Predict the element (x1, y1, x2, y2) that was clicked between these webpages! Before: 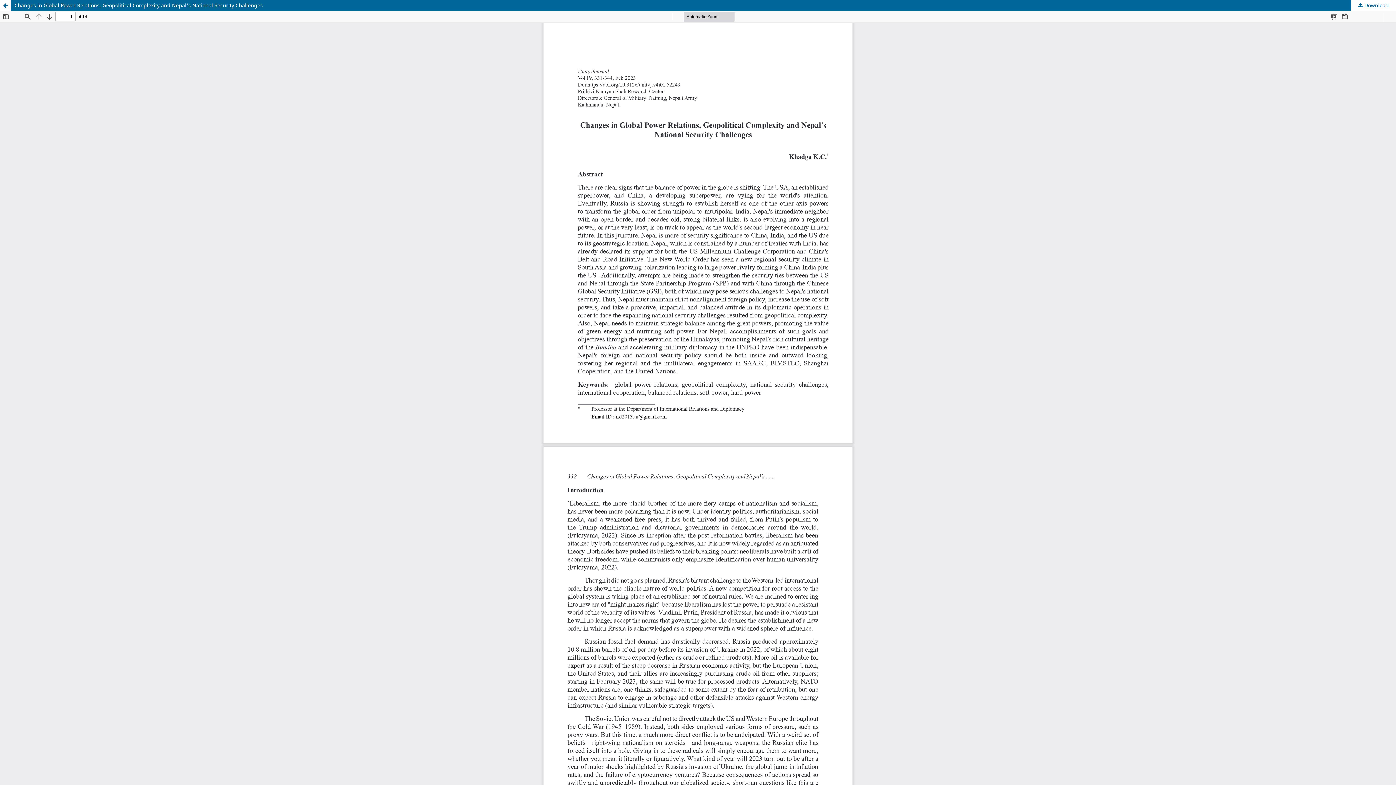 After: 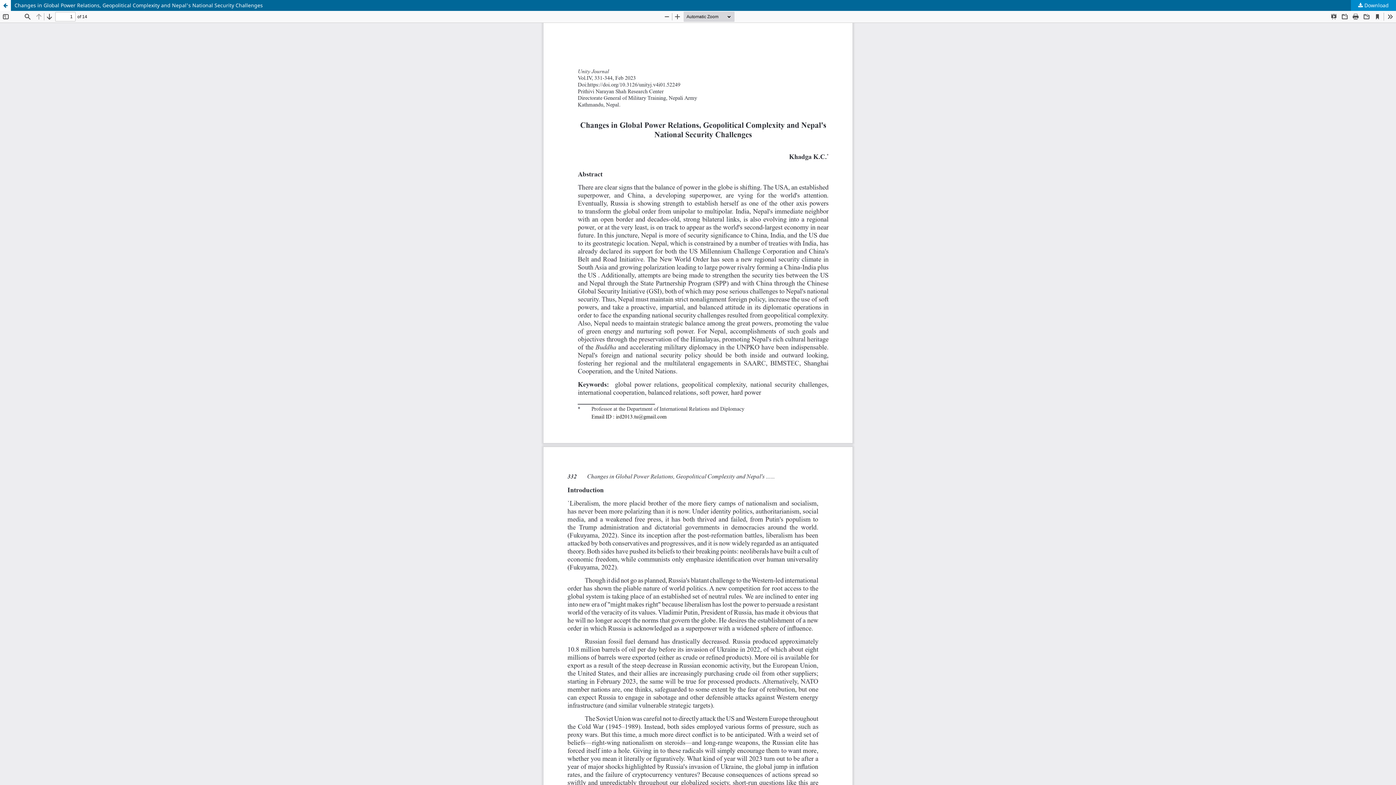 Action: label:  Download bbox: (1351, 0, 1396, 10)